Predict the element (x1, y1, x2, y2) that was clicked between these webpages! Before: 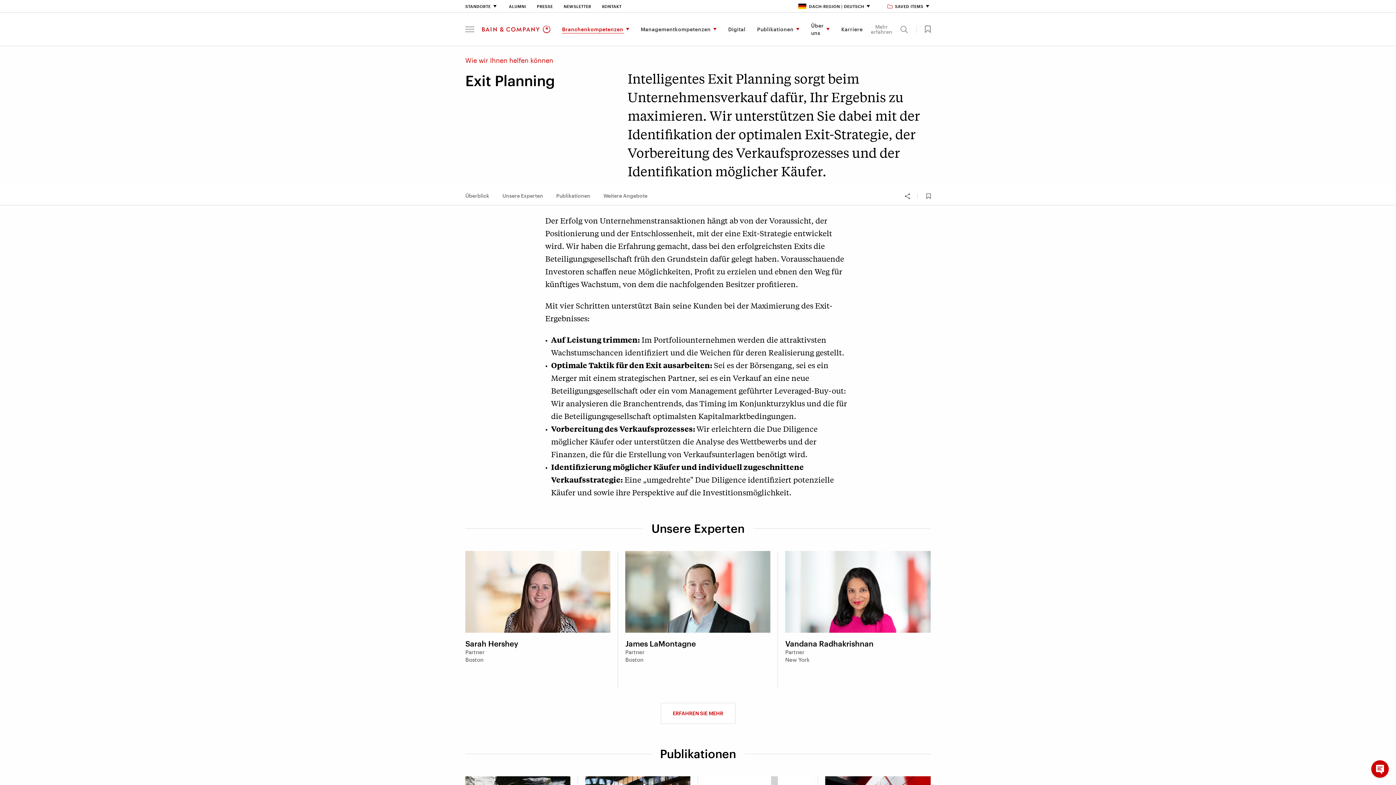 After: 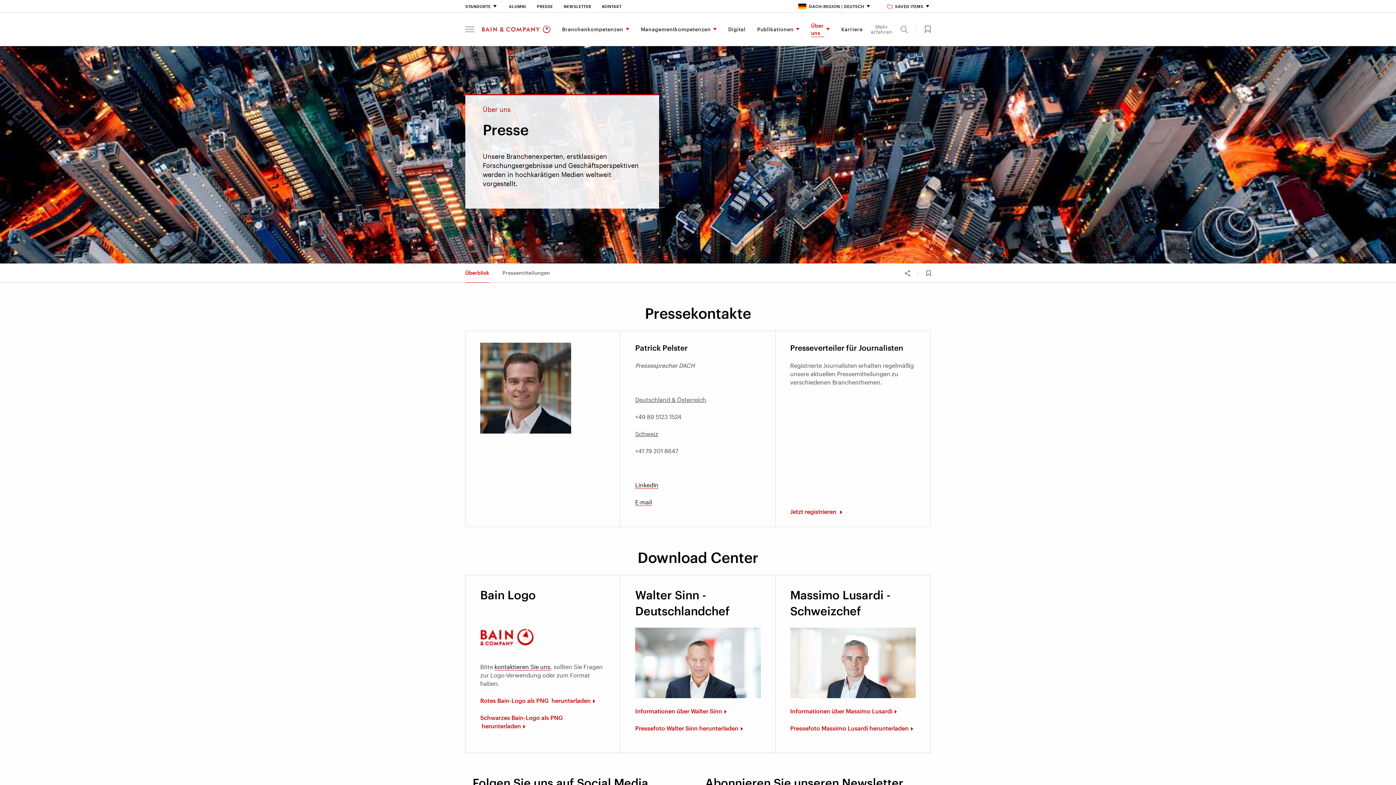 Action: label: Presse bbox: (537, 4, 552, 8)